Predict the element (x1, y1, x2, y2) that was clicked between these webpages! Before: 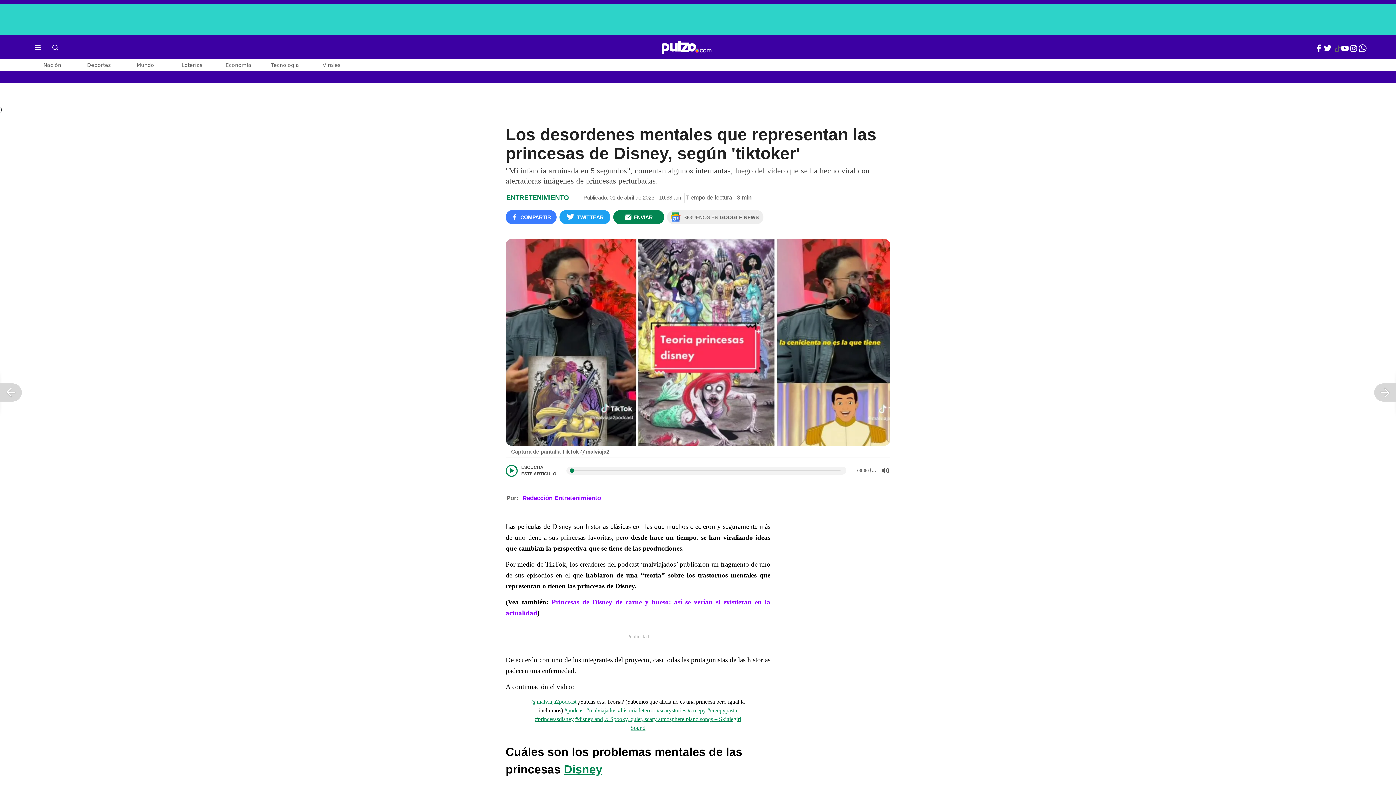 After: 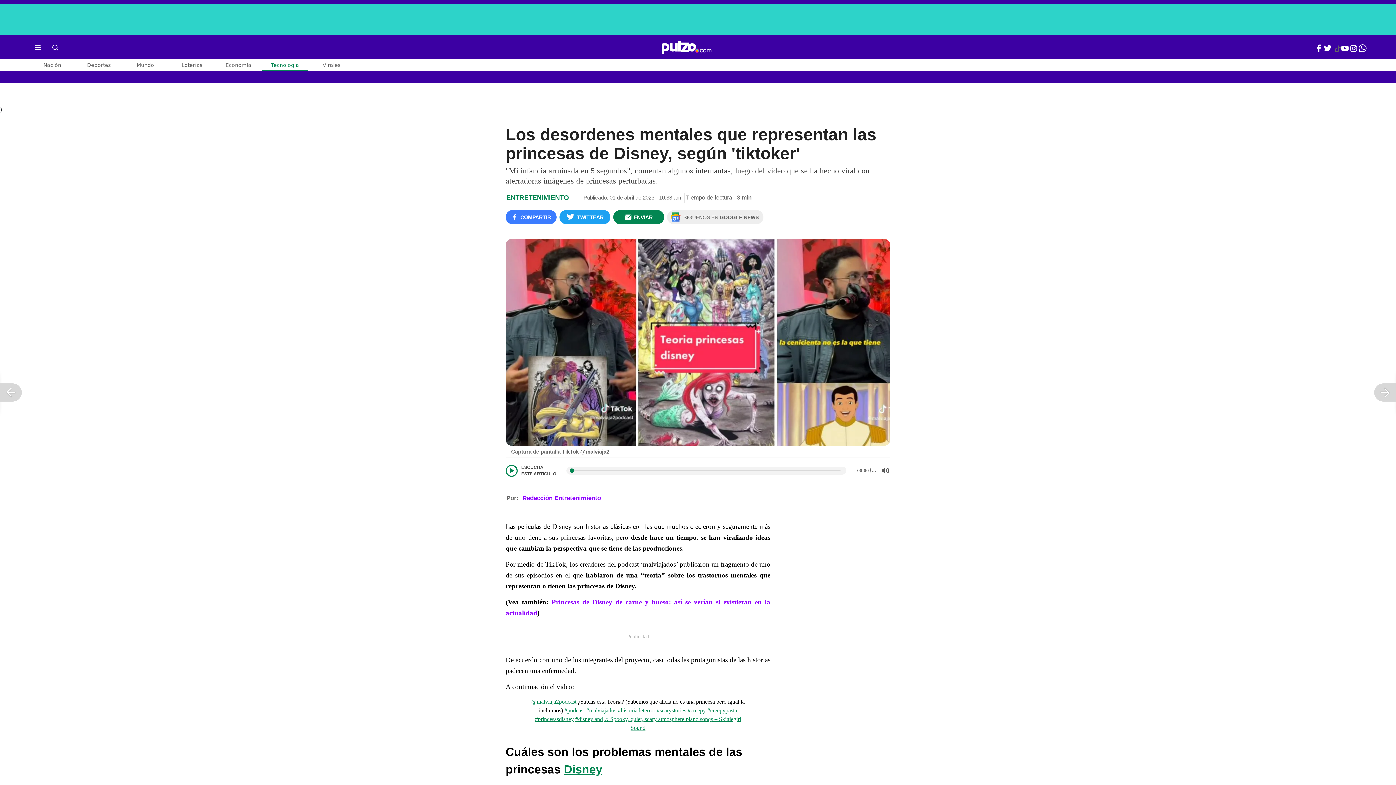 Action: bbox: (261, 59, 308, 70) label: Tecnología